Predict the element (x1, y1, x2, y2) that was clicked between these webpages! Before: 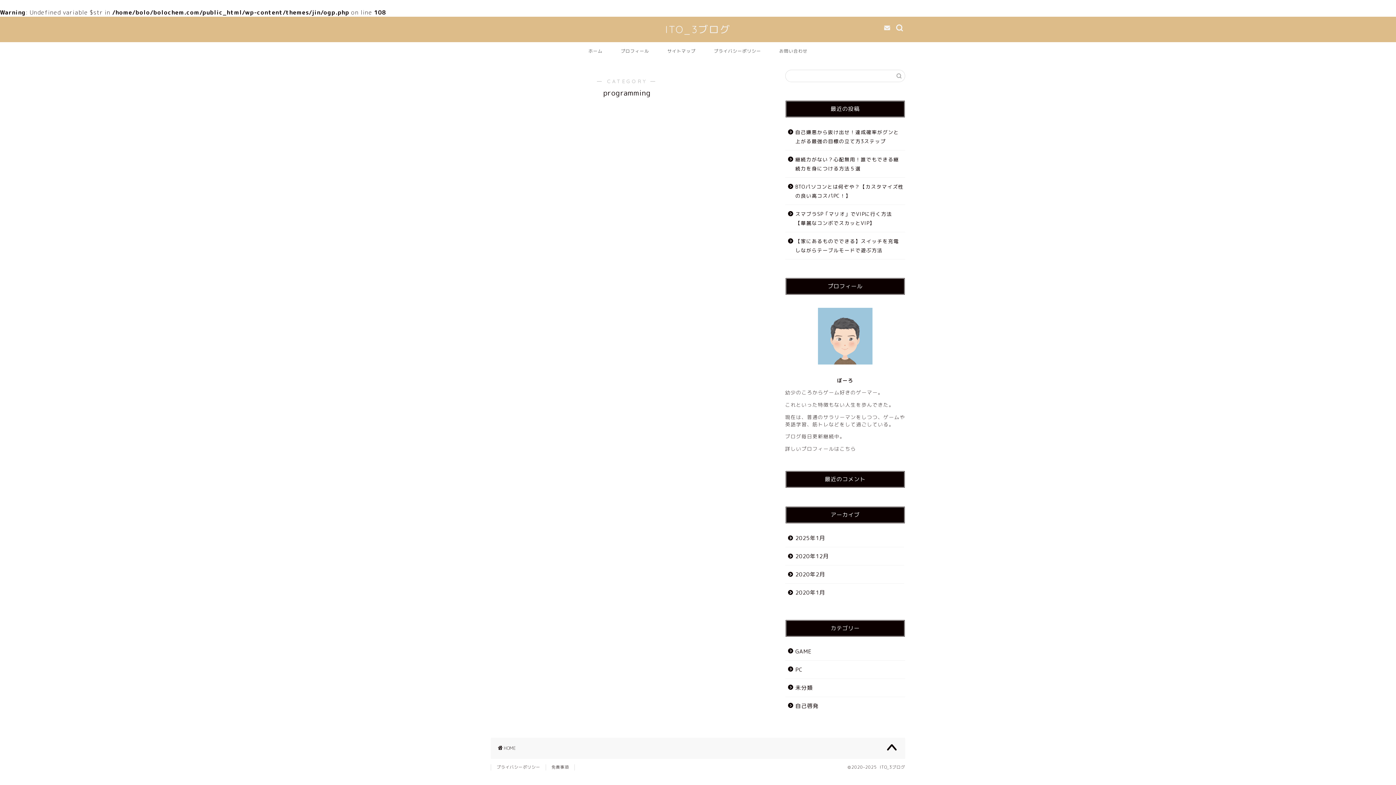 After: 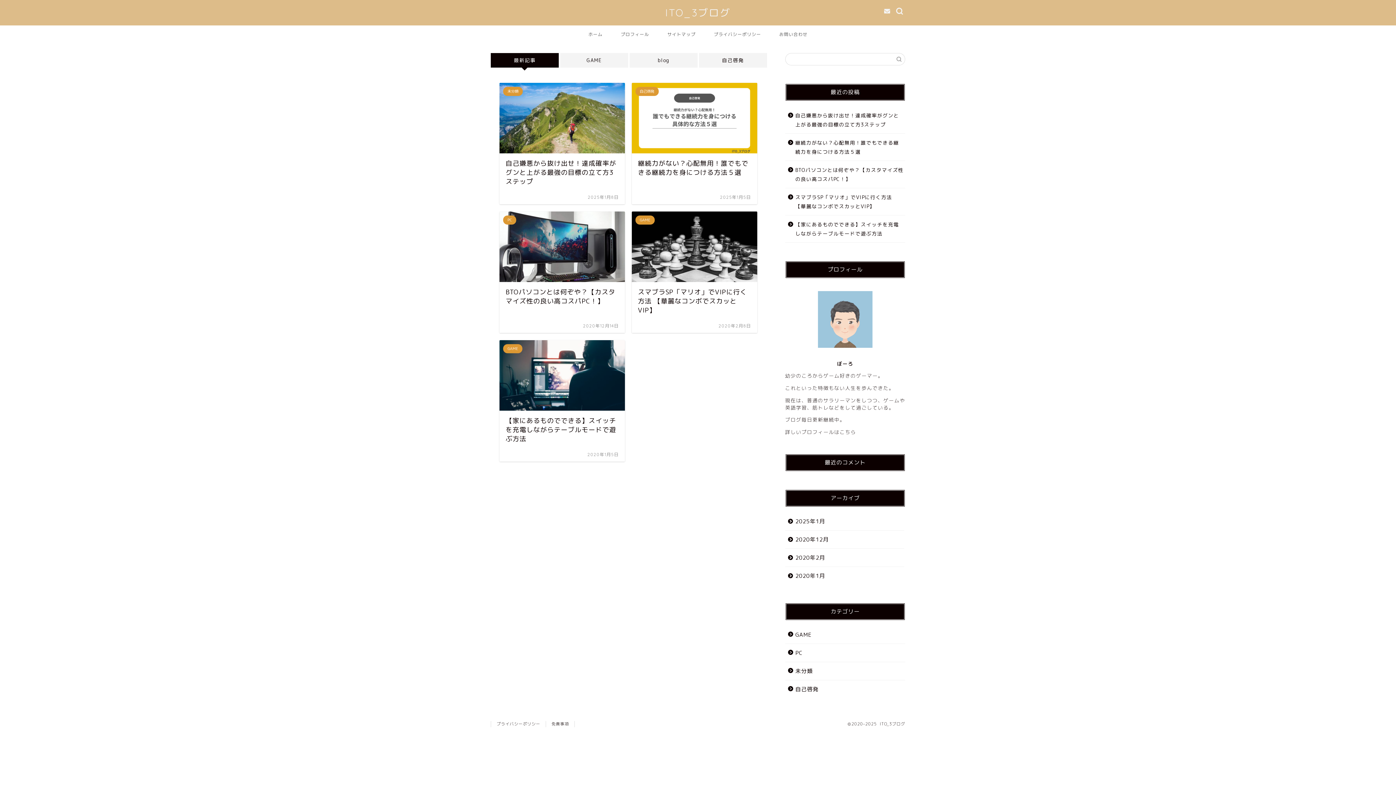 Action: label: ITO_3ブログ bbox: (665, 23, 730, 35)